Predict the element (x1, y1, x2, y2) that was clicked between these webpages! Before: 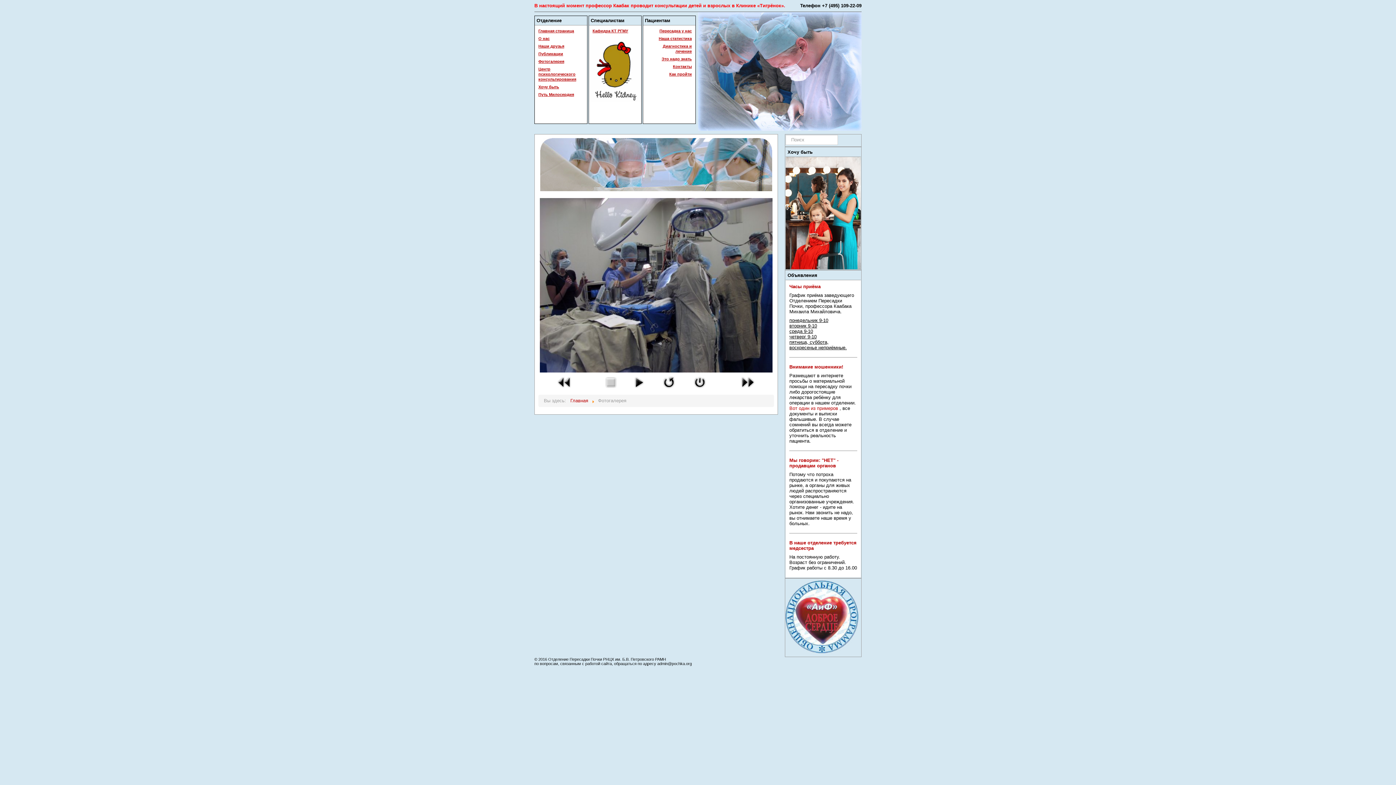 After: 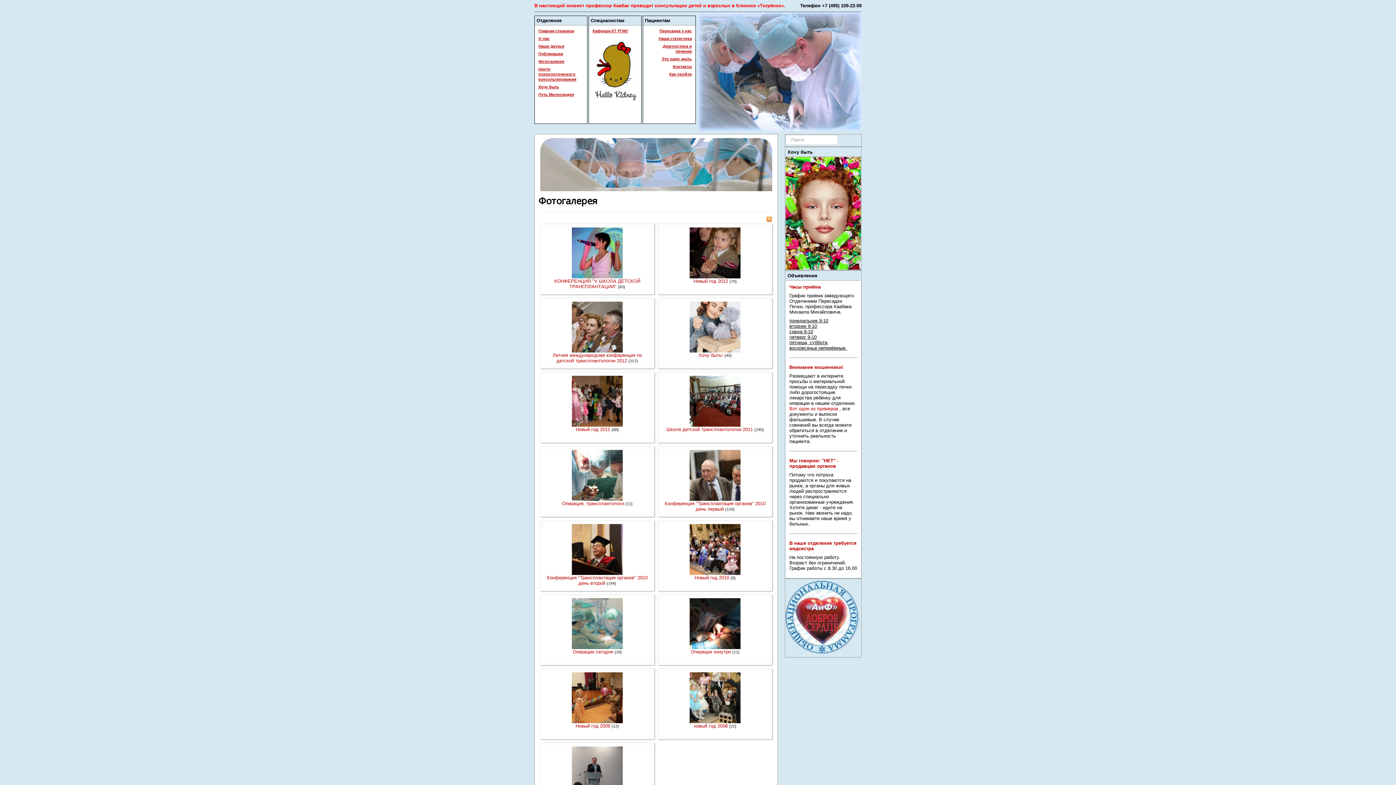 Action: bbox: (538, 58, 583, 65) label: Фотогалерея